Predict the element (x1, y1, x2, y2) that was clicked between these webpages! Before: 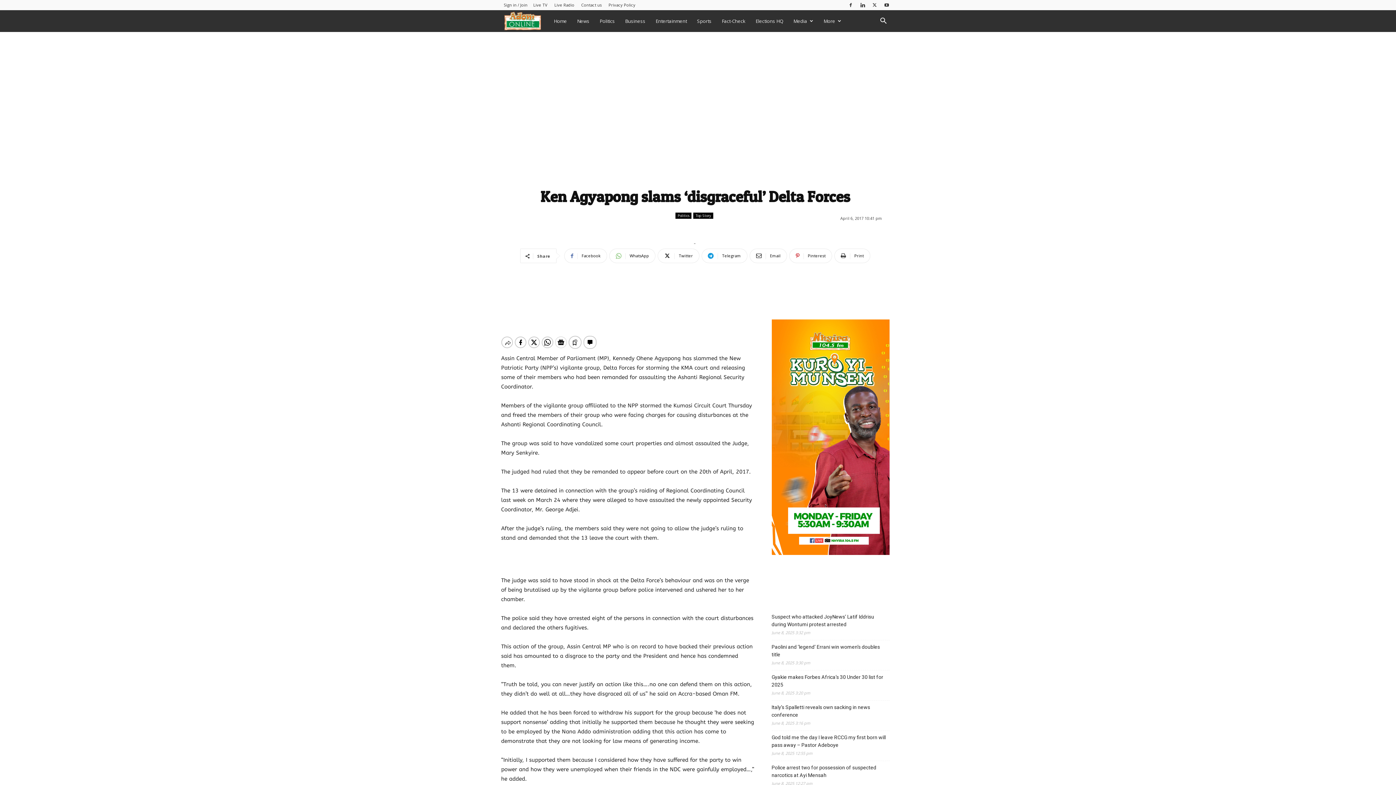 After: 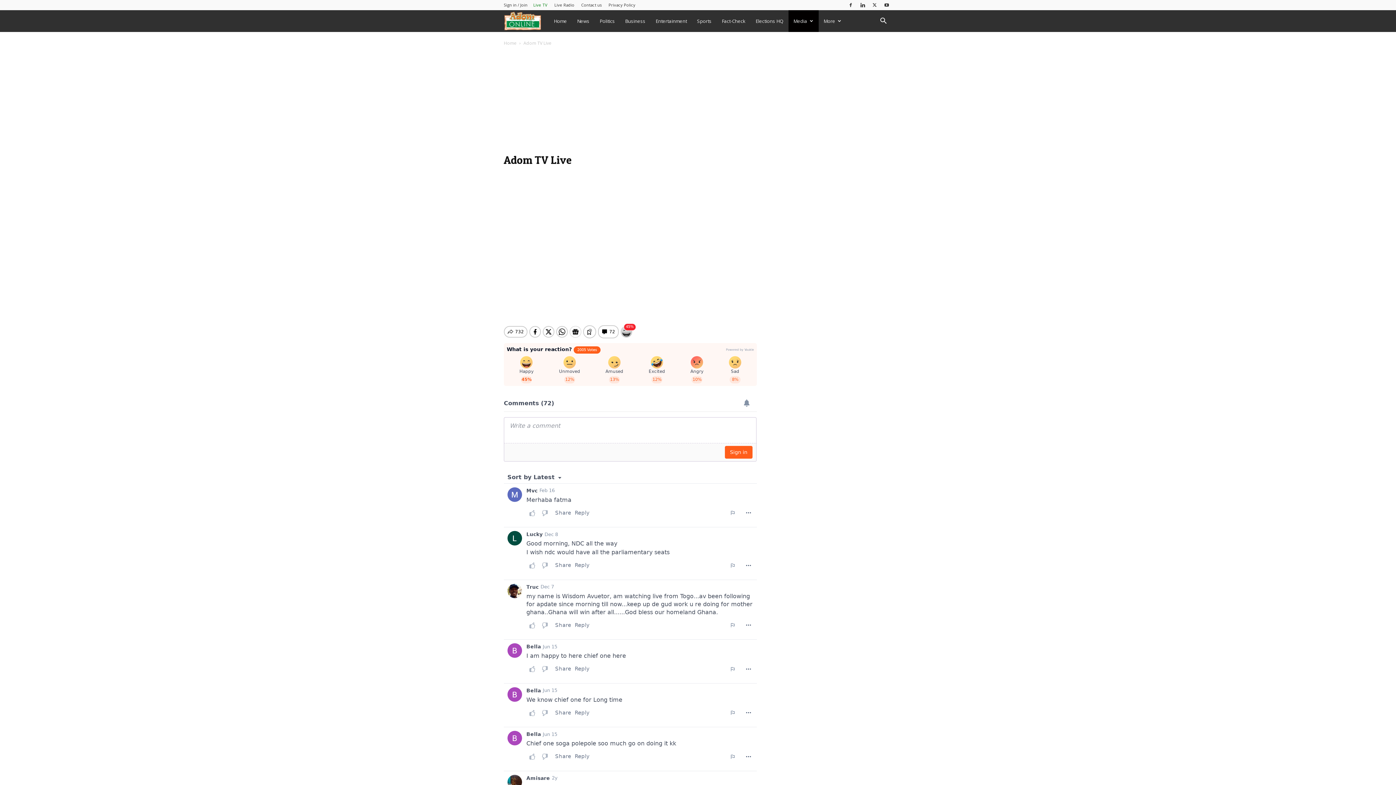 Action: bbox: (533, 2, 547, 7) label: Live TV